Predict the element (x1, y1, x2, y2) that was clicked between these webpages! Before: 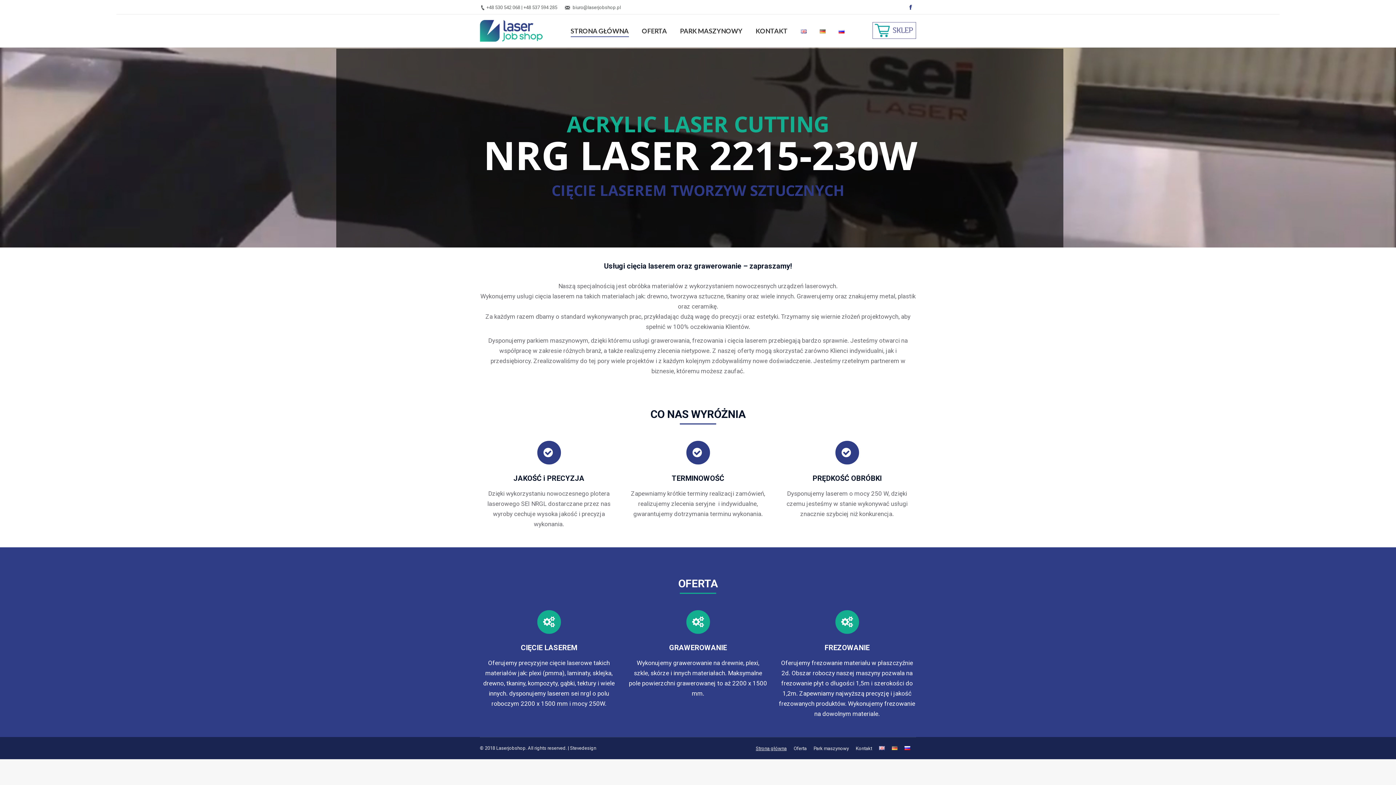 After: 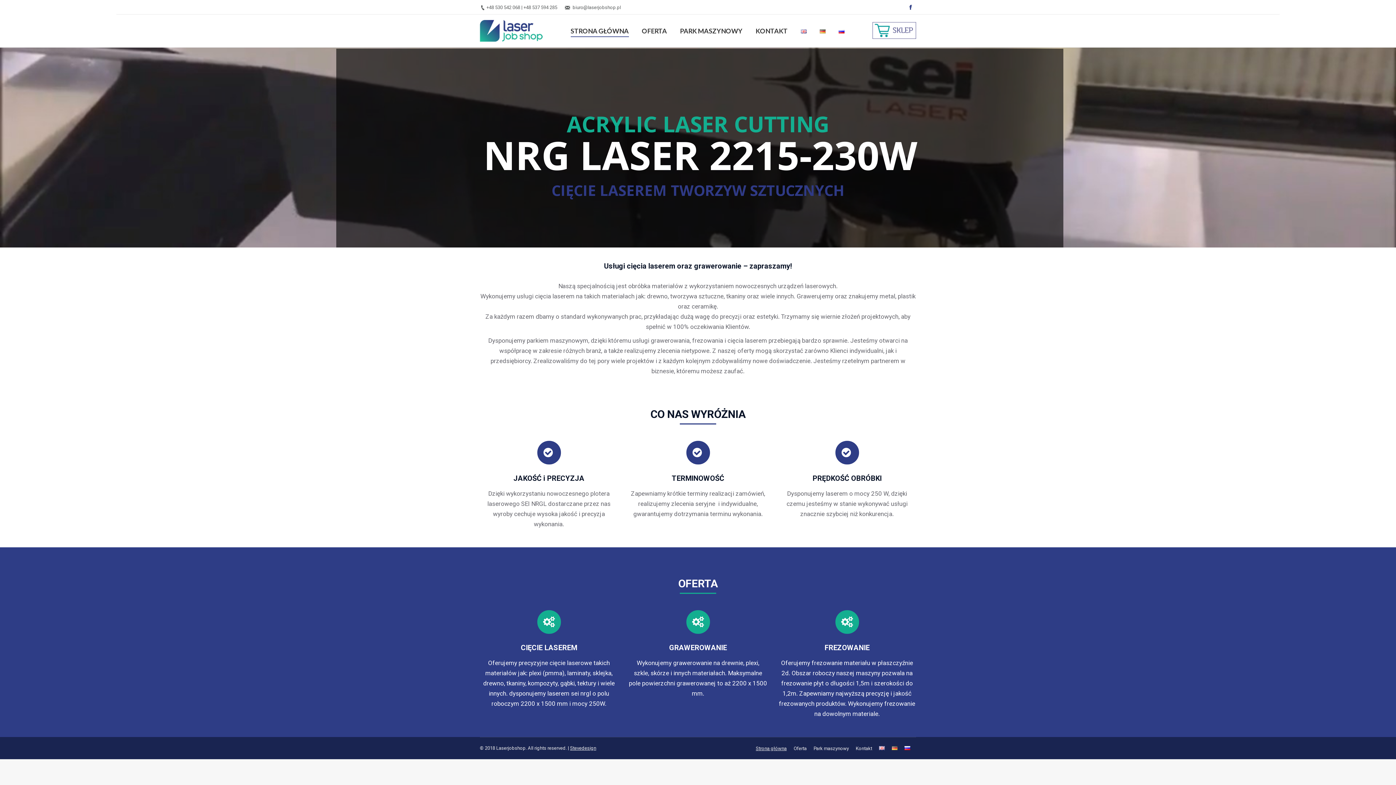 Action: label: Stevedesign bbox: (570, 745, 596, 751)